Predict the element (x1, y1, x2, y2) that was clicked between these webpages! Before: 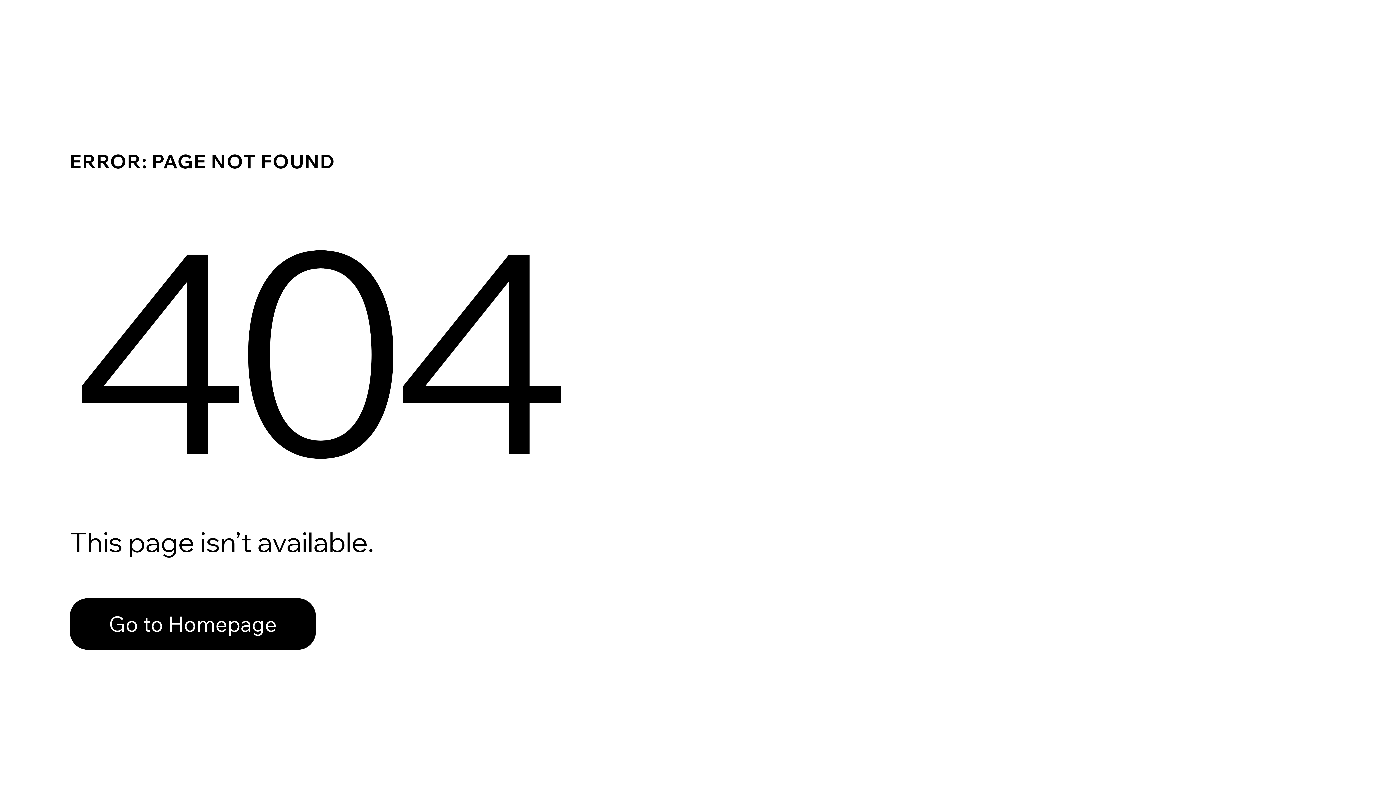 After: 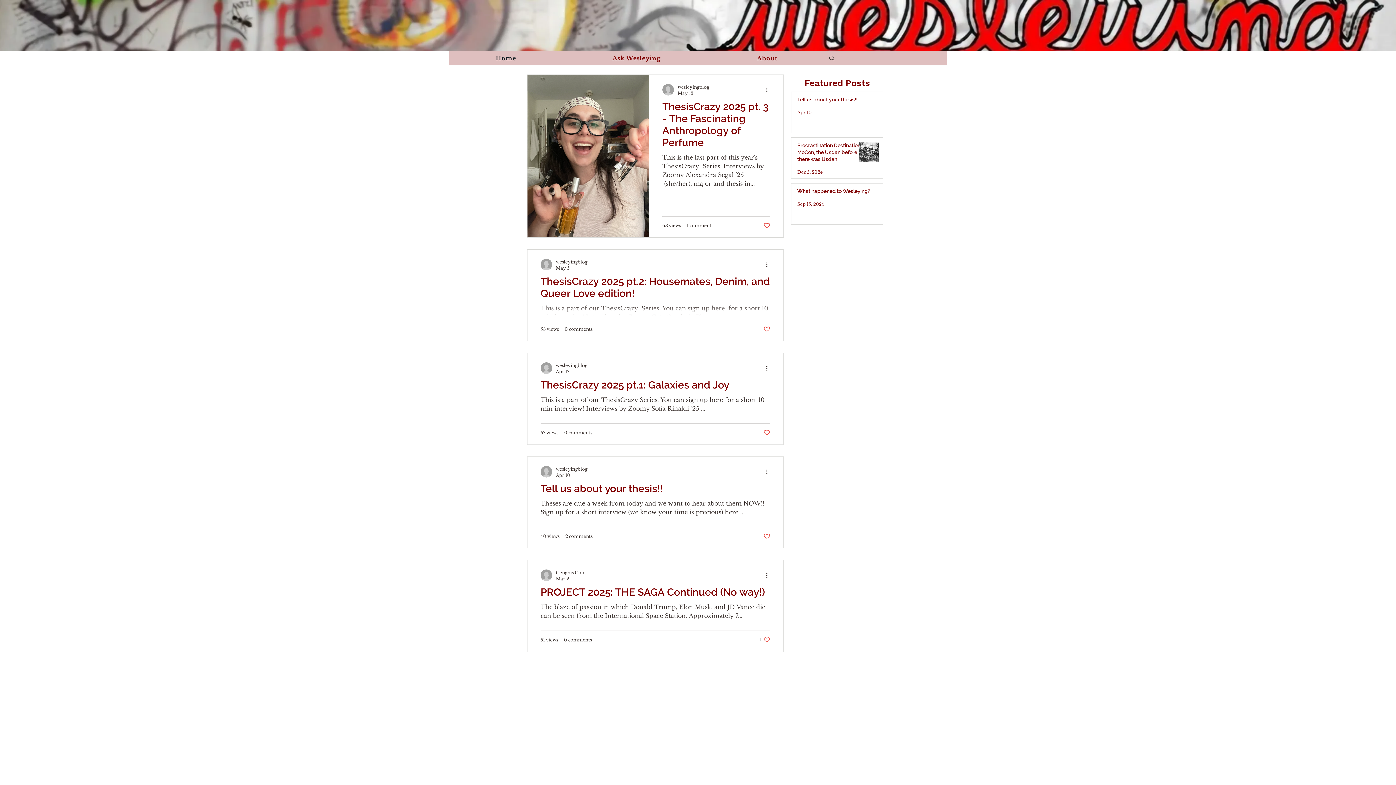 Action: label: Go to Homepage bbox: (69, 598, 316, 650)